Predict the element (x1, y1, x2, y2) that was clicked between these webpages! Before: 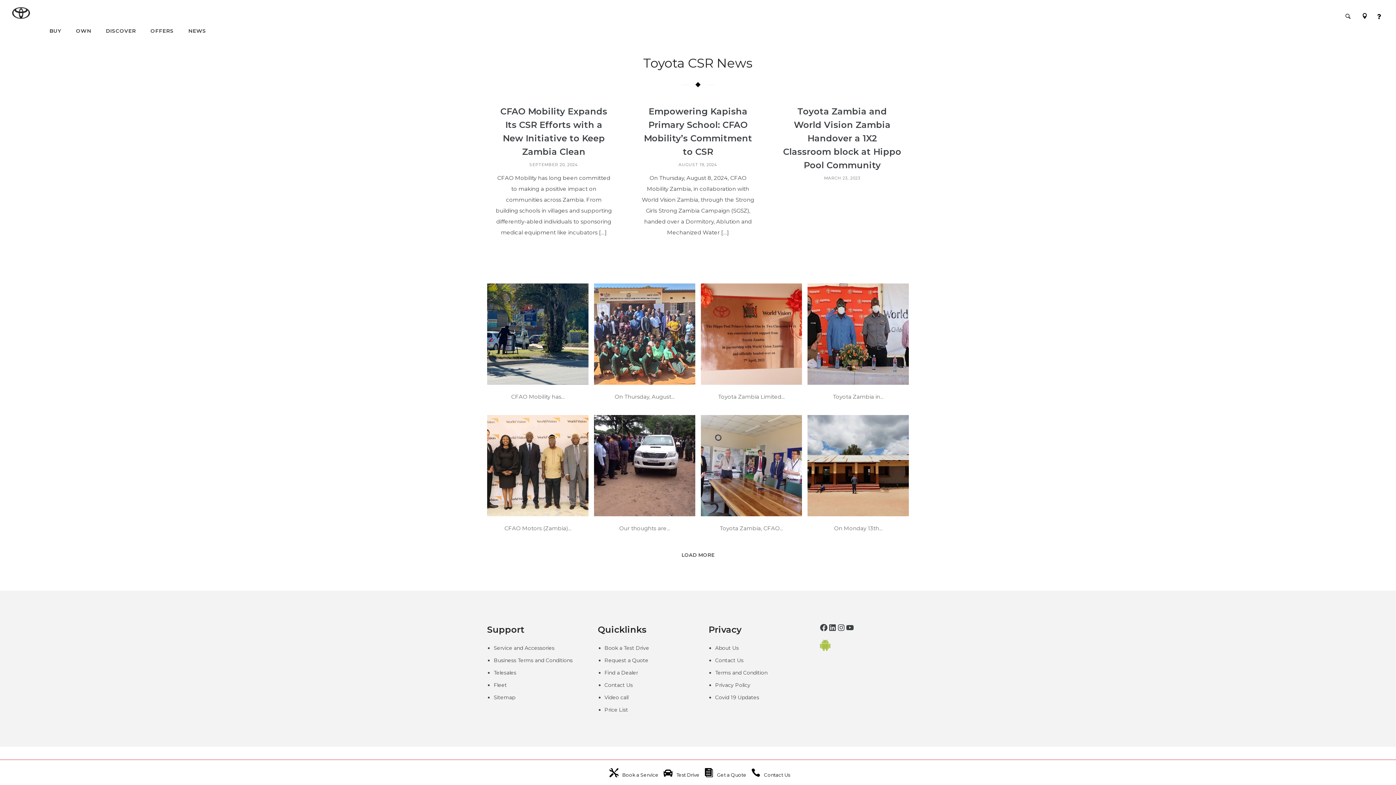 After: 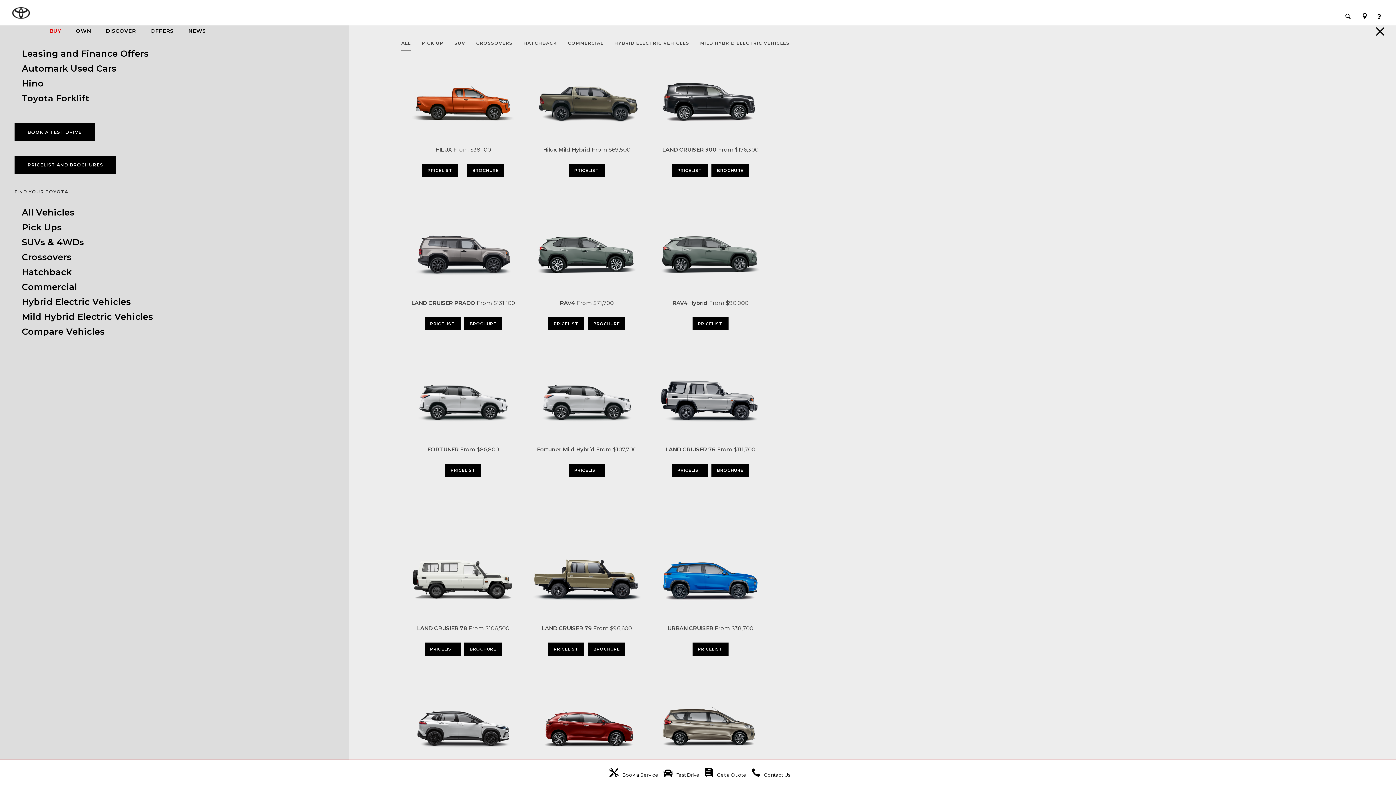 Action: bbox: (42, 27, 68, 34) label: BUY